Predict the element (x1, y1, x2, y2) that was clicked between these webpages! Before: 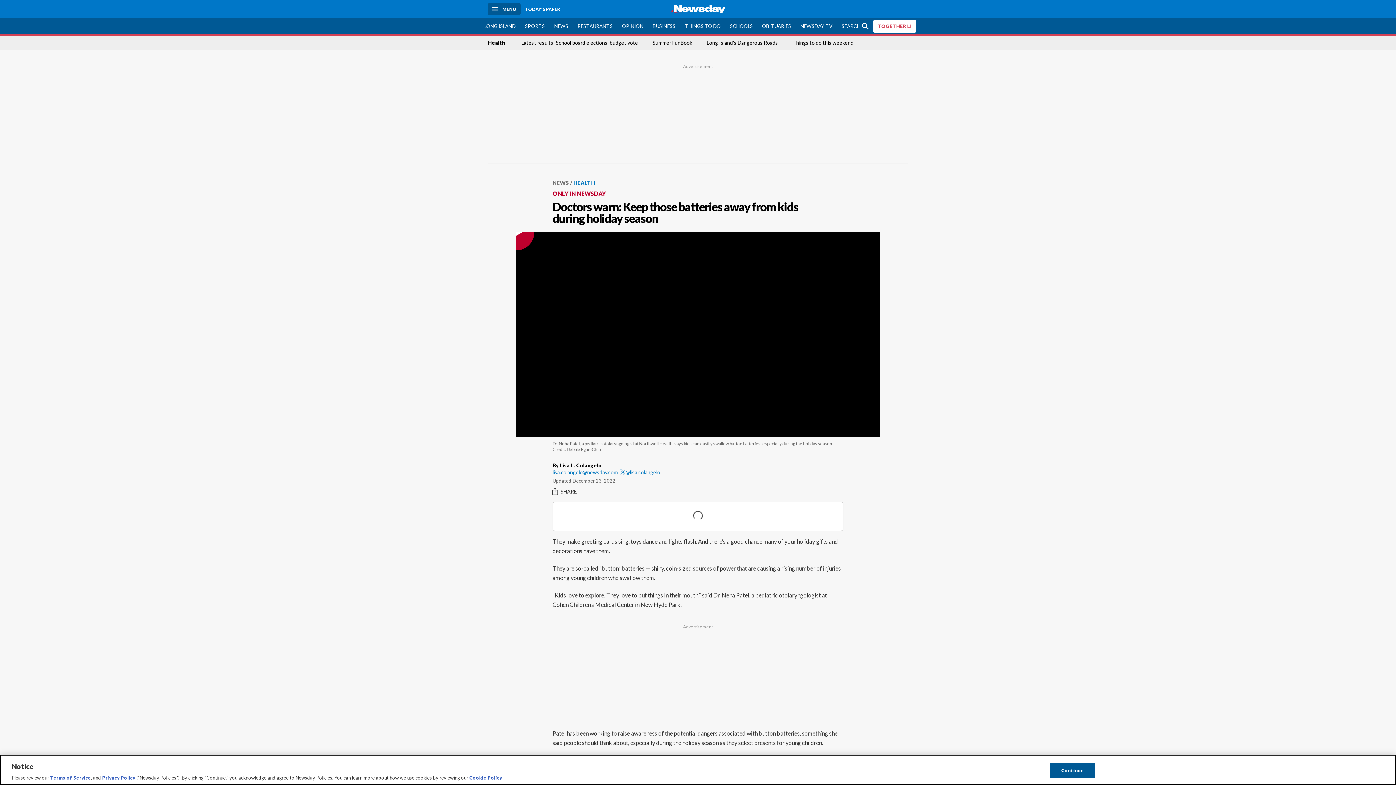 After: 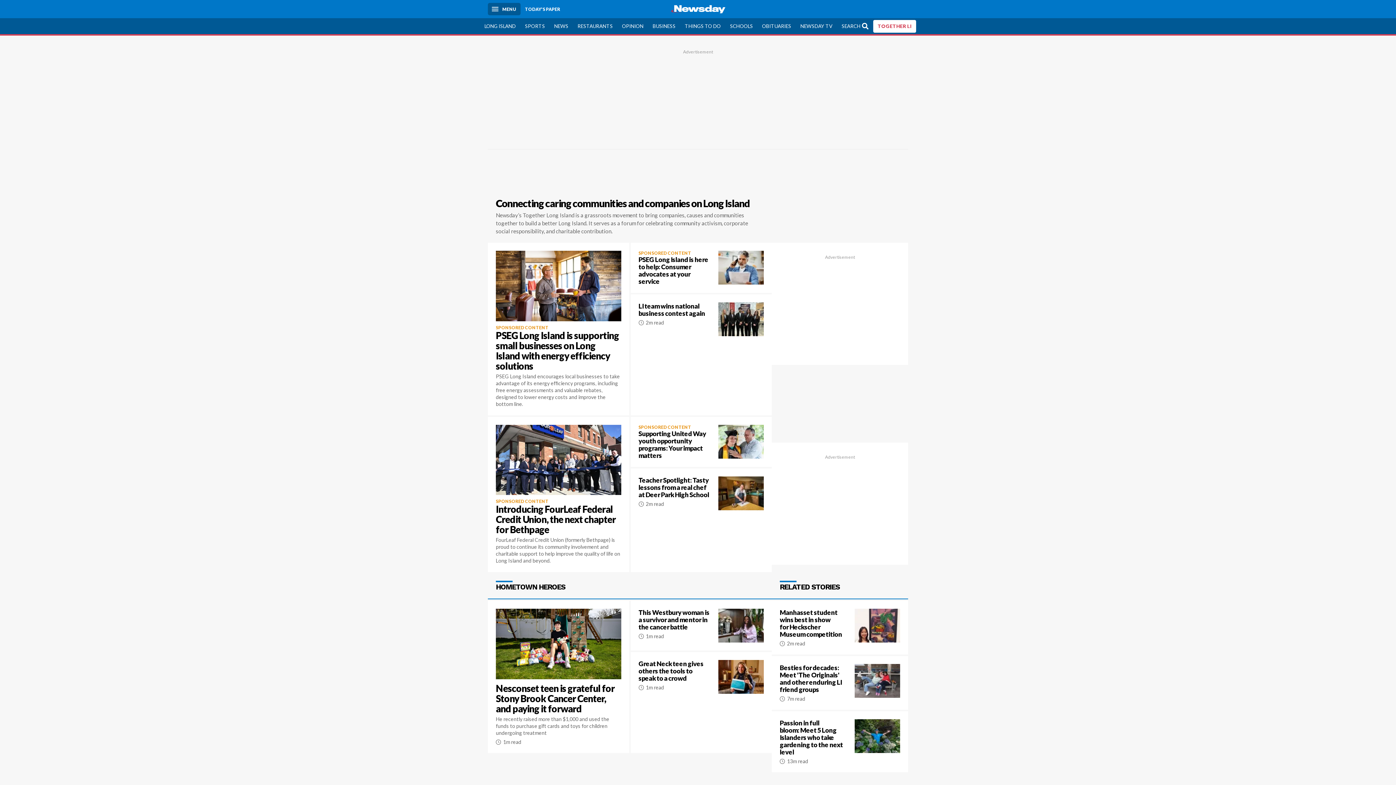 Action: label: TOGETHER LI bbox: (873, 19, 916, 32)